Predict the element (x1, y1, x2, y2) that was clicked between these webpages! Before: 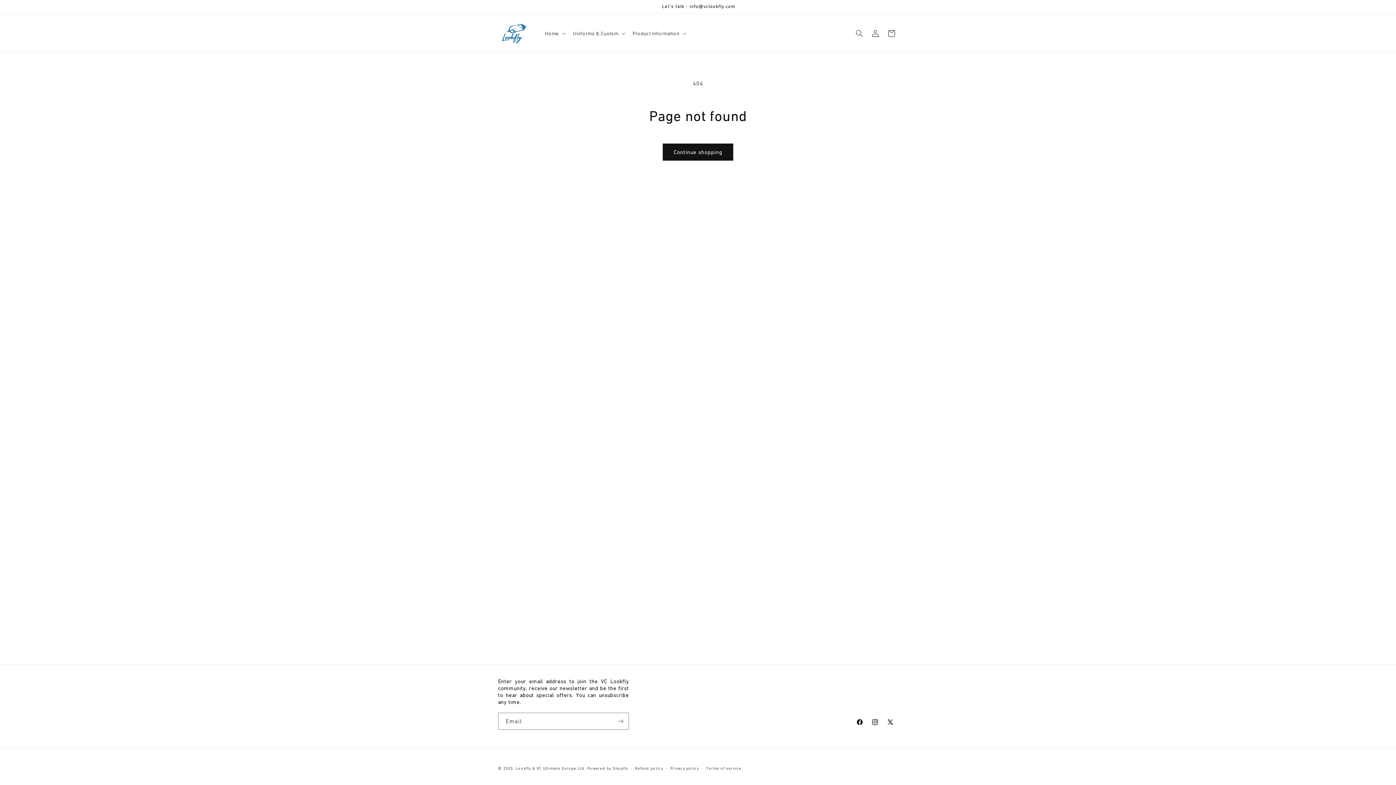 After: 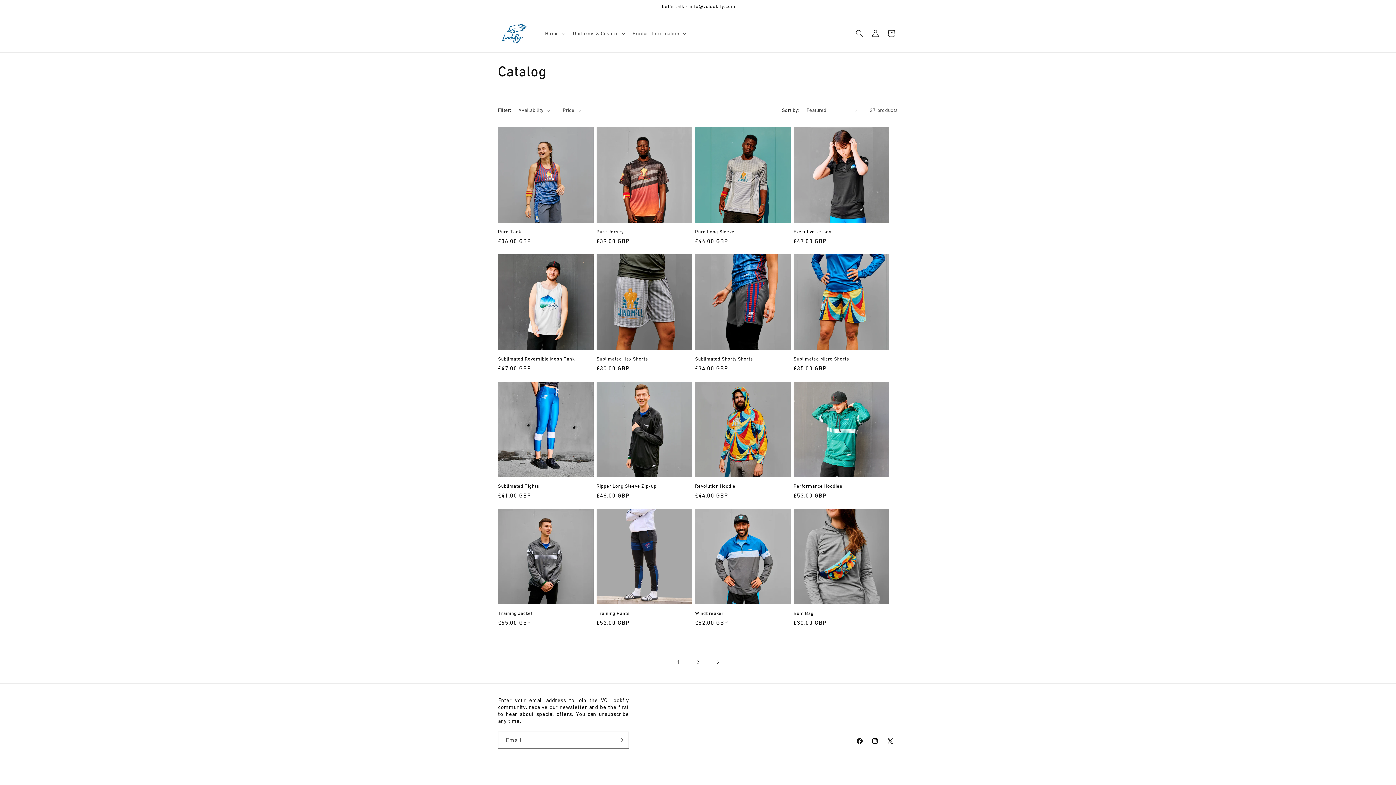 Action: bbox: (662, 143, 733, 160) label: Continue shopping